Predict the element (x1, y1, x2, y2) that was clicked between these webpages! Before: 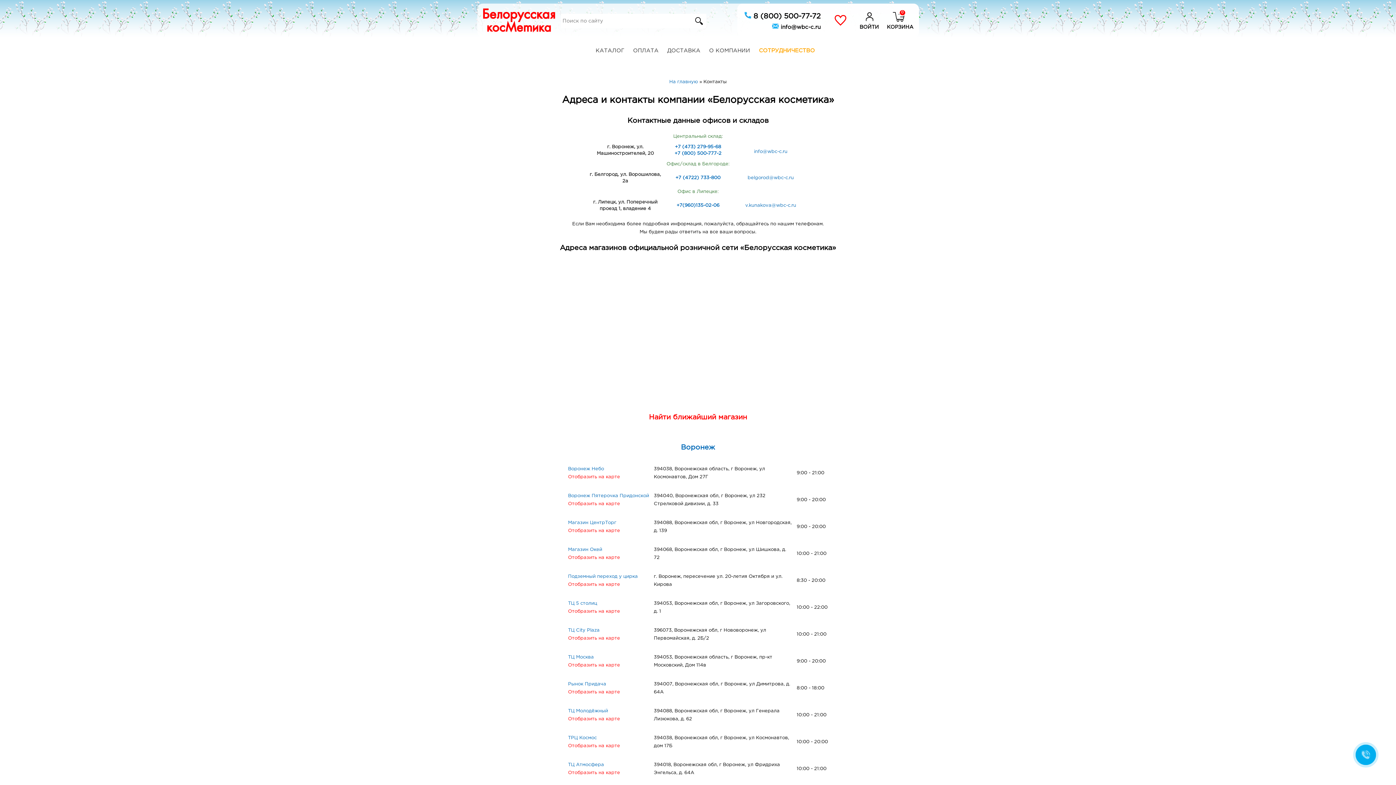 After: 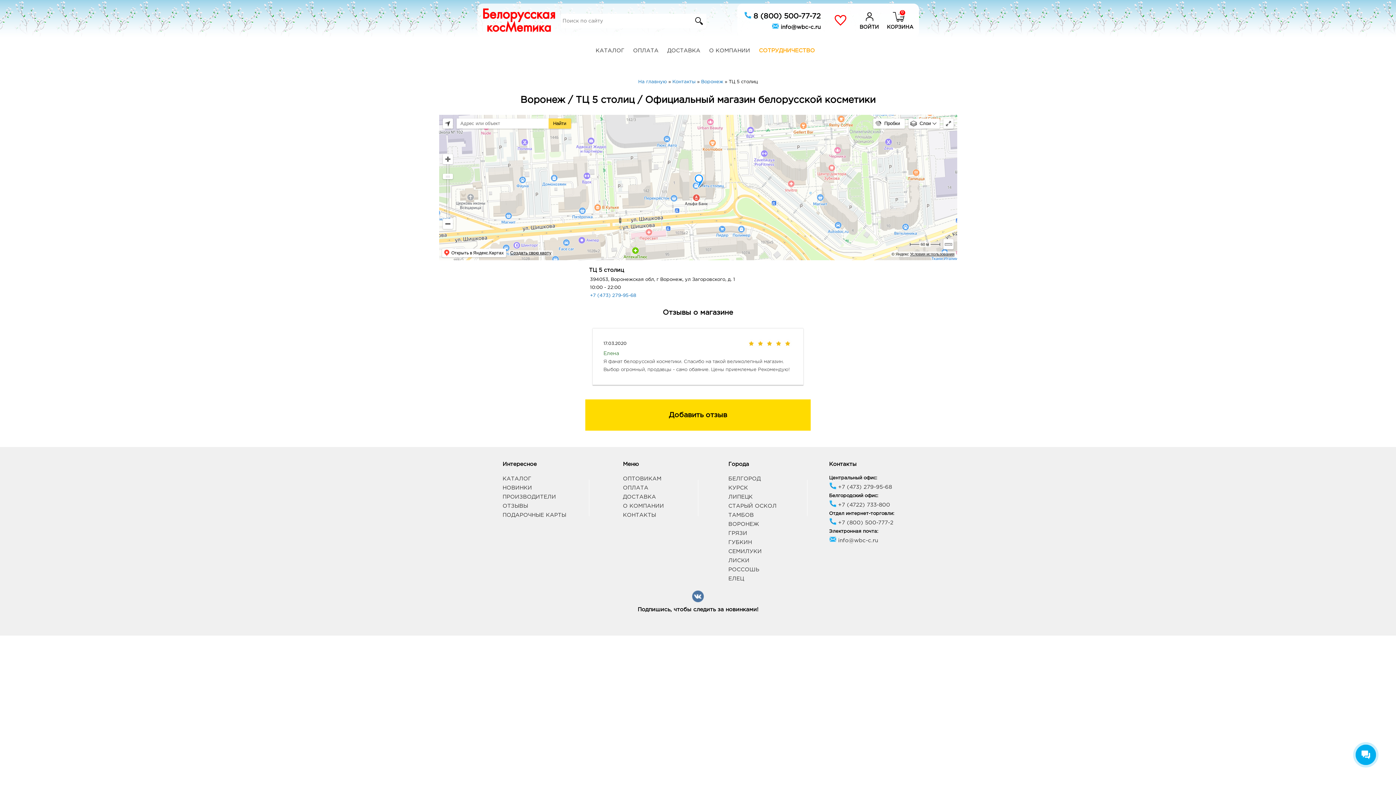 Action: label: ТЦ 5 столиц bbox: (568, 601, 597, 605)